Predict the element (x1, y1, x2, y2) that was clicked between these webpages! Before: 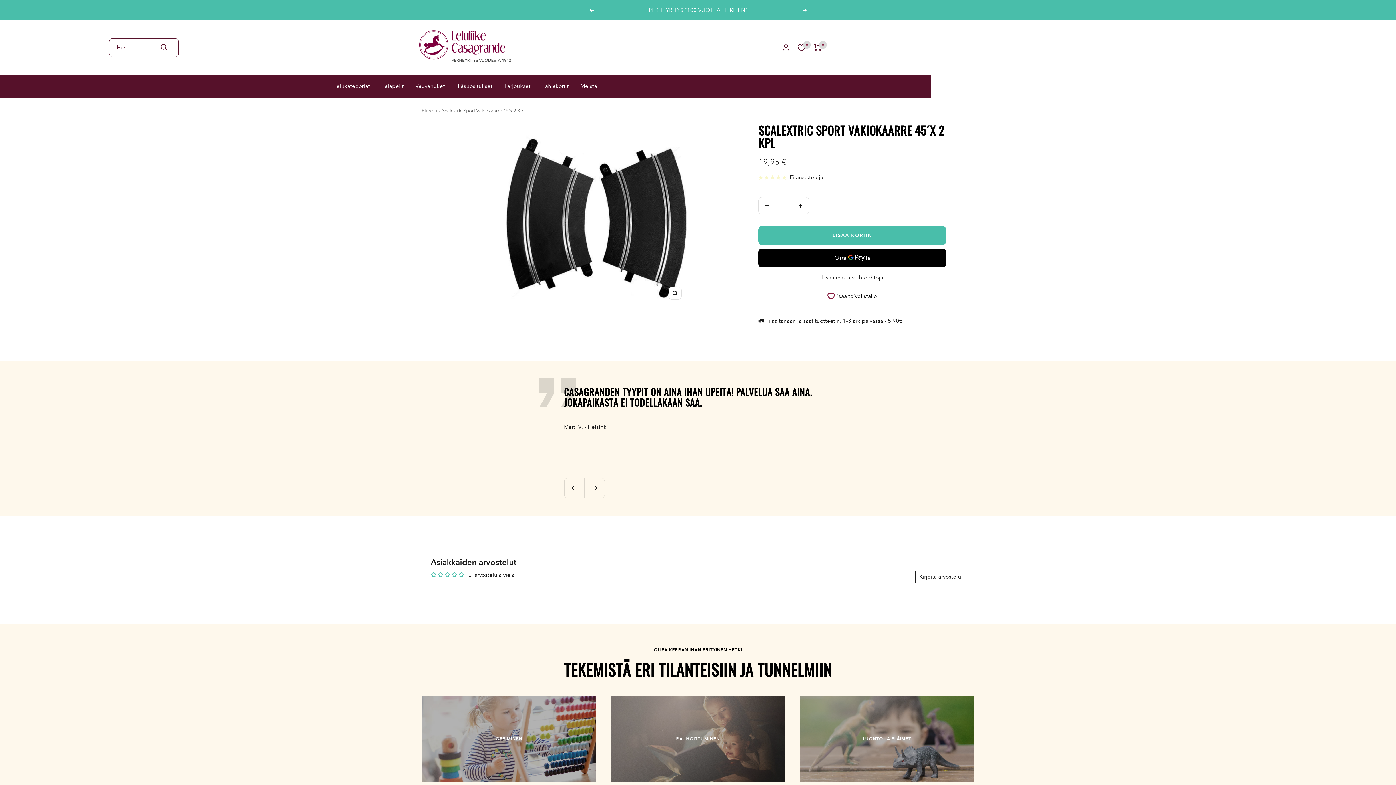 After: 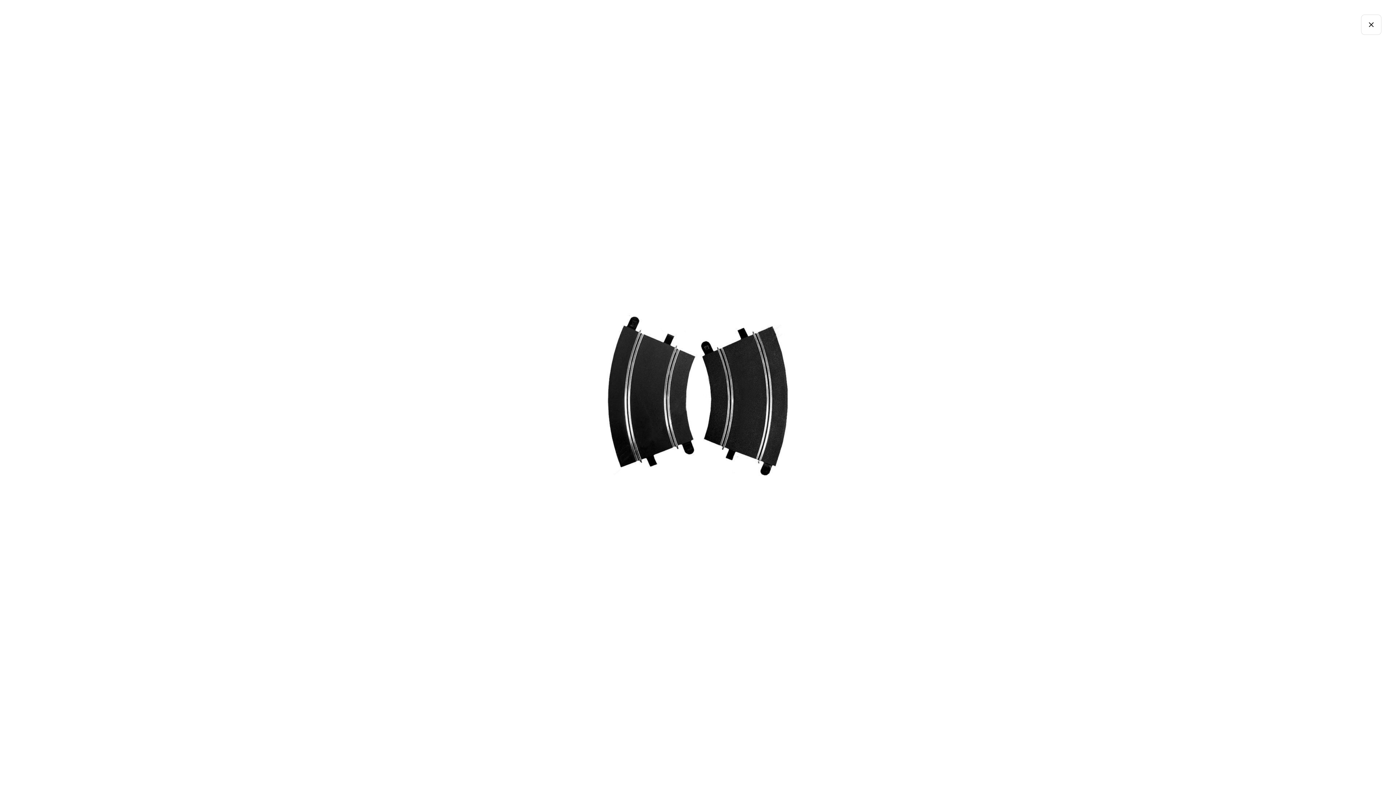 Action: label: Suurenna bbox: (668, 286, 681, 299)